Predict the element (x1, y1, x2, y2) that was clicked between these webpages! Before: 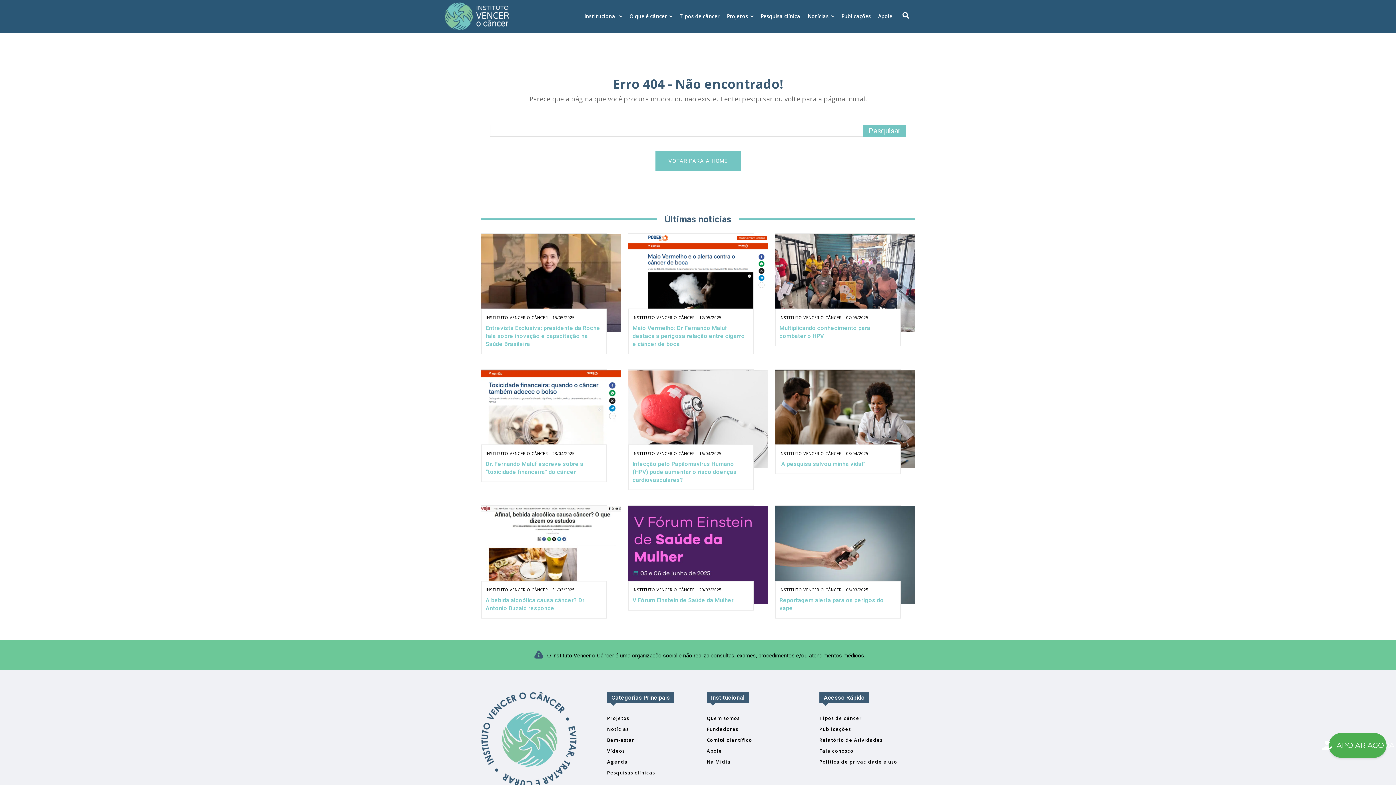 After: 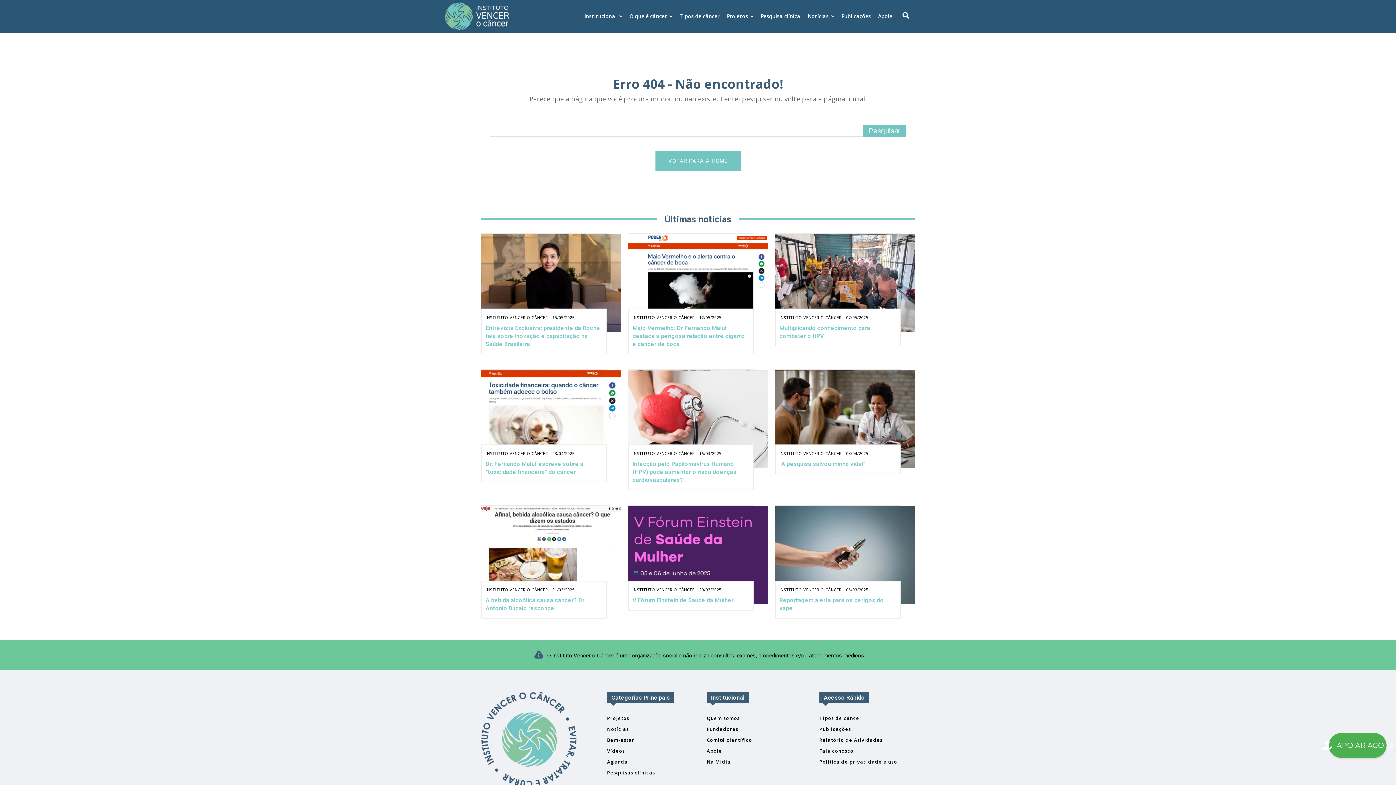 Action: bbox: (896, 5, 915, 25) label: Search